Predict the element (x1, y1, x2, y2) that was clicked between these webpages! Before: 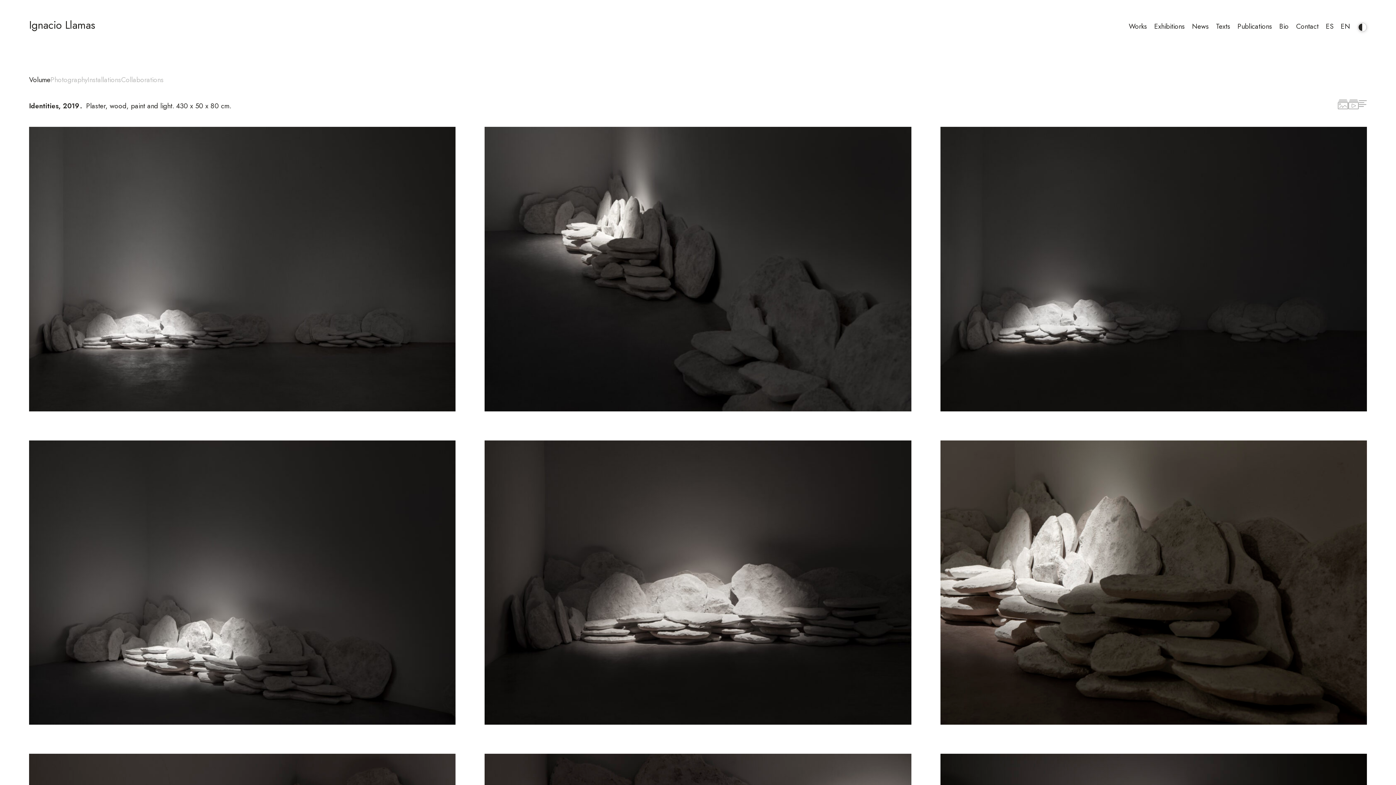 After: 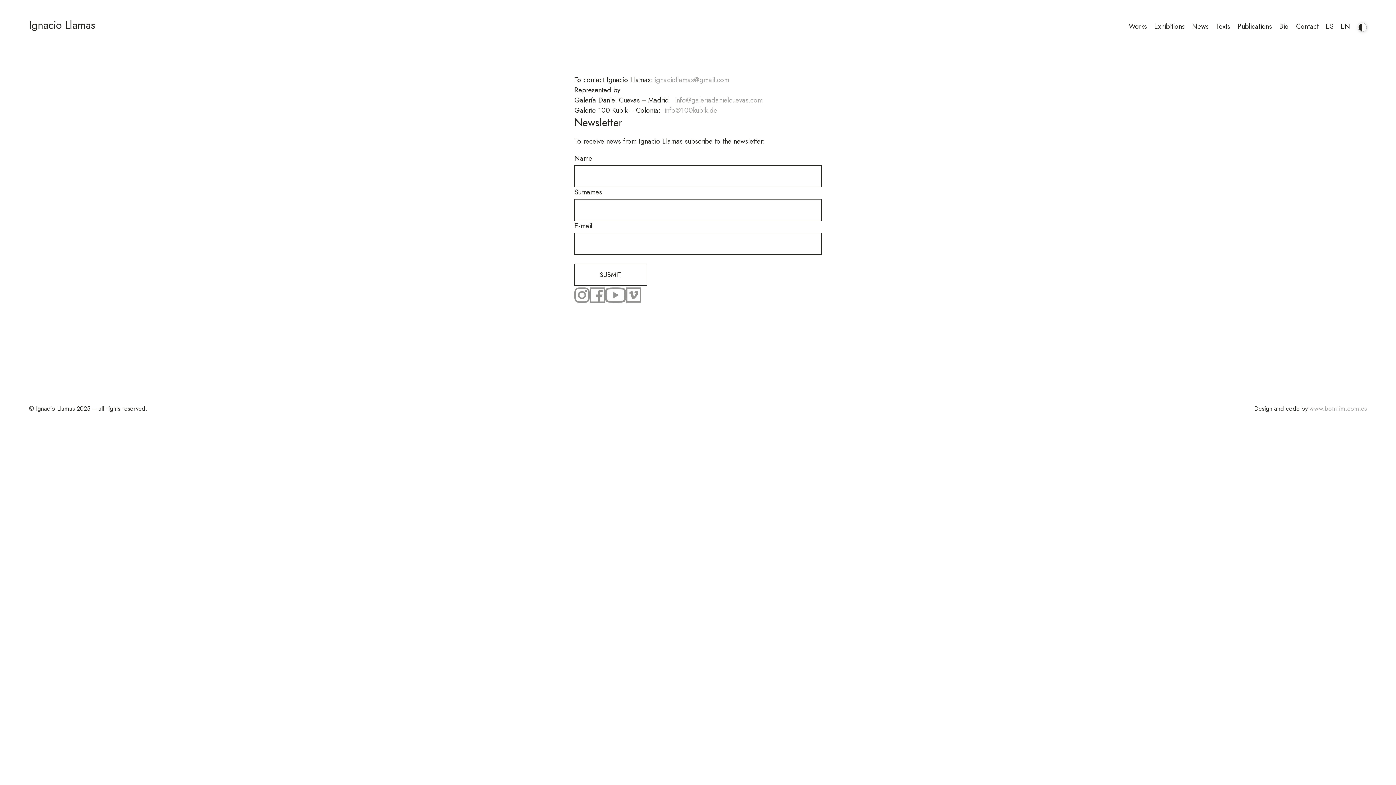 Action: label: Contact bbox: (1292, 17, 1322, 34)